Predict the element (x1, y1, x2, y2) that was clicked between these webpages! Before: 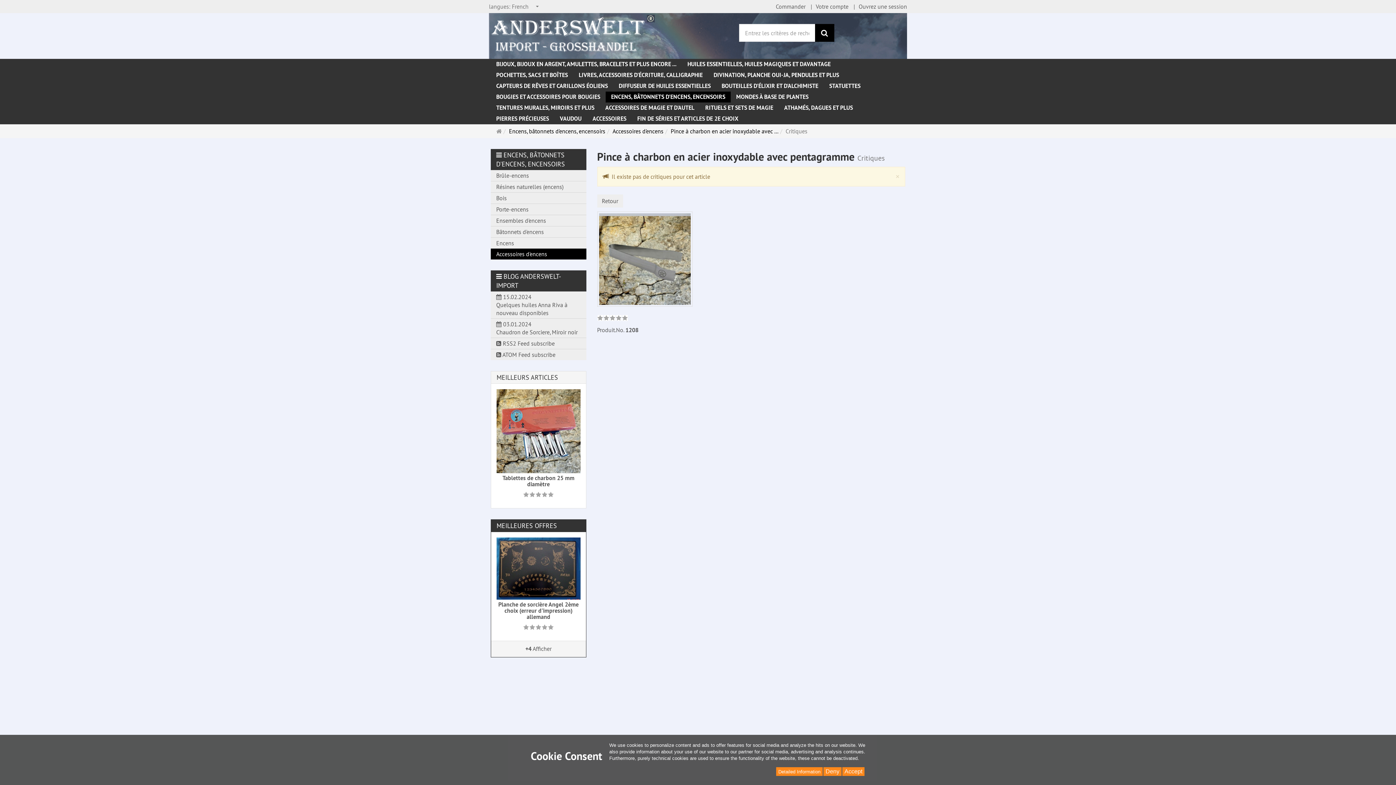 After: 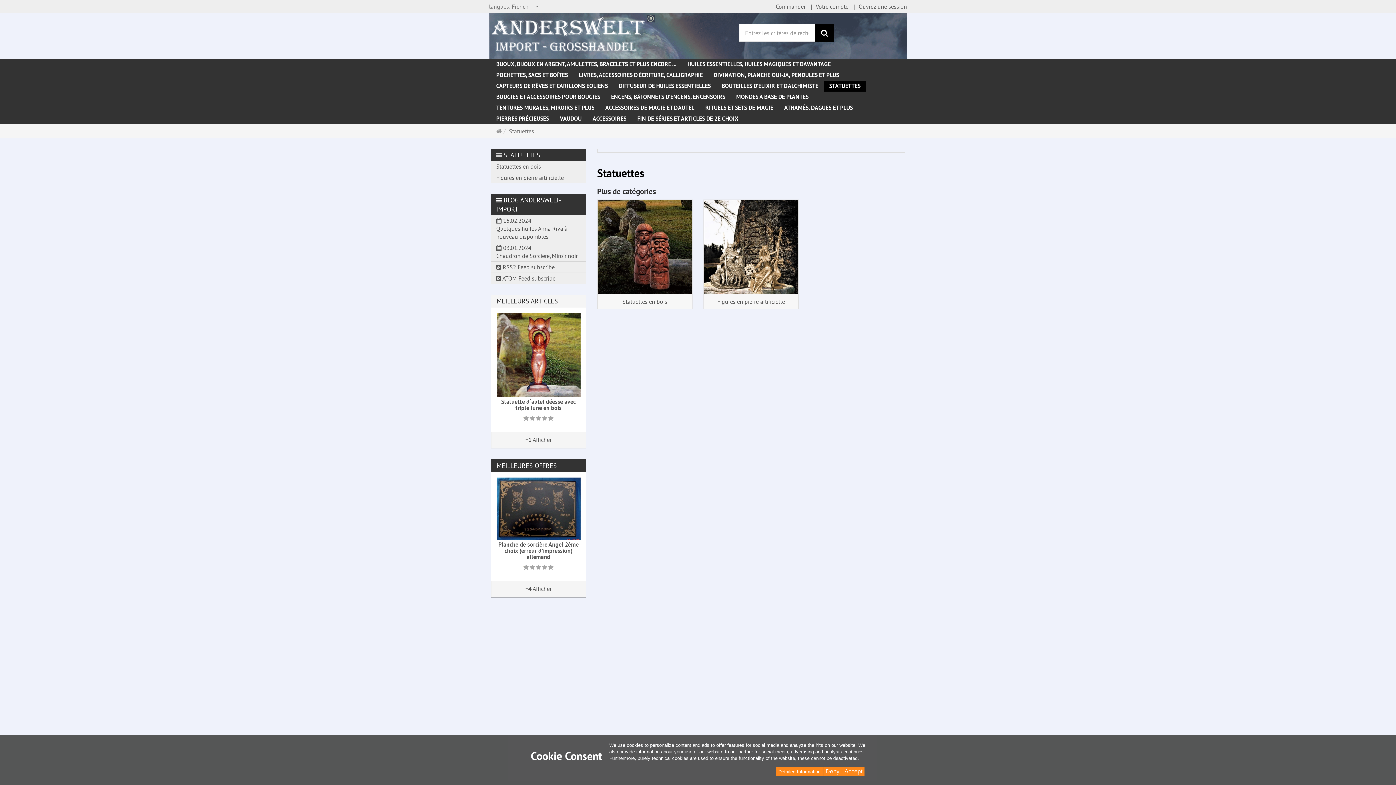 Action: bbox: (824, 80, 866, 91) label: STATUETTES